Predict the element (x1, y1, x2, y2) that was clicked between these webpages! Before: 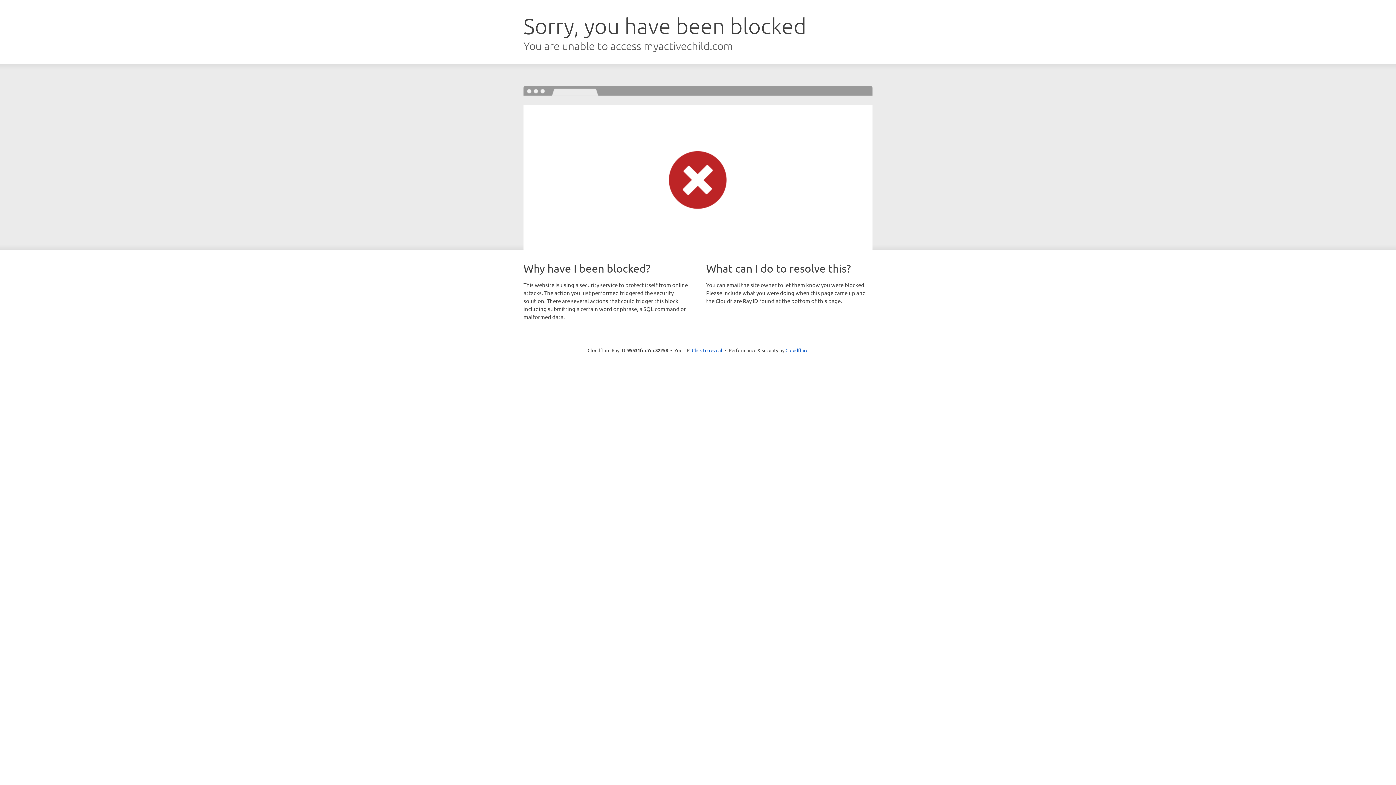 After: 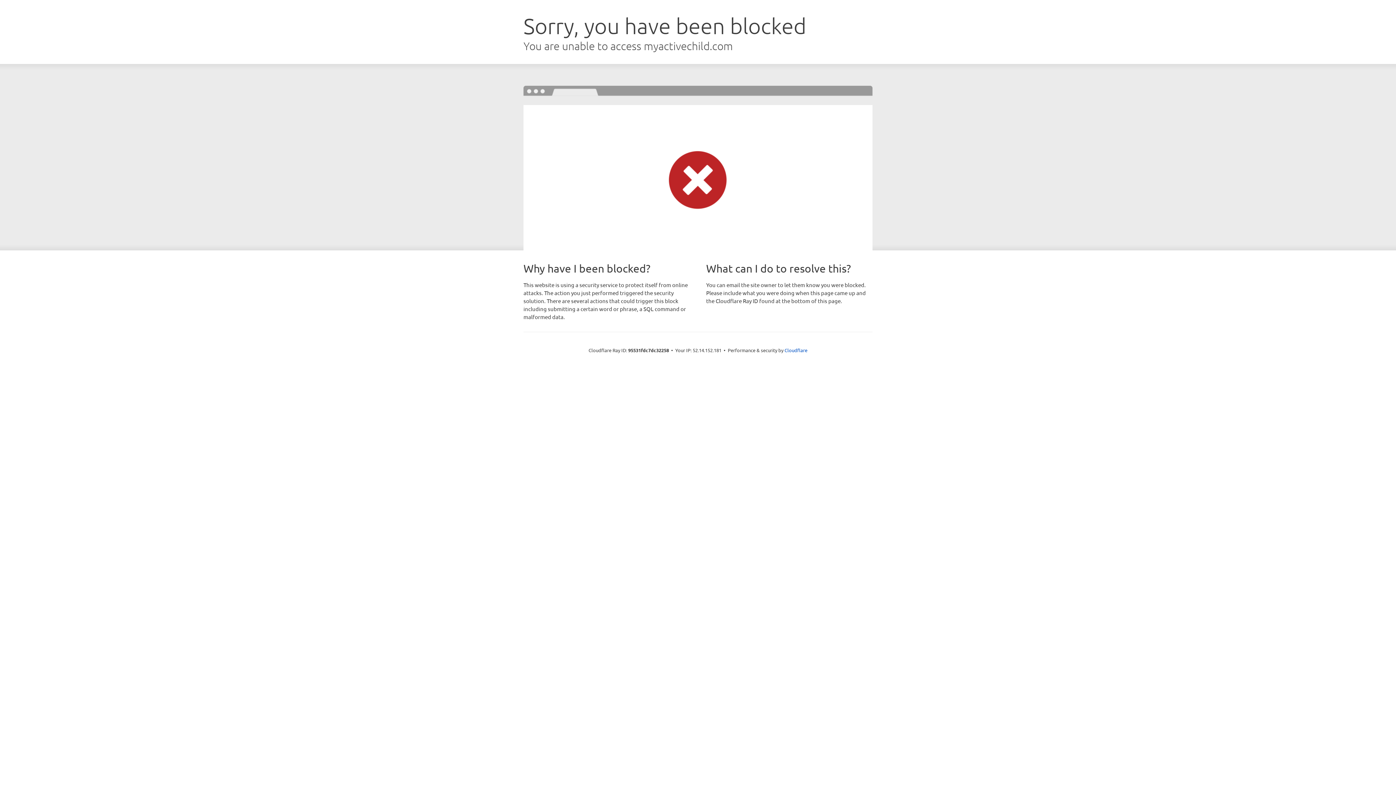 Action: bbox: (692, 346, 722, 353) label: Click to reveal